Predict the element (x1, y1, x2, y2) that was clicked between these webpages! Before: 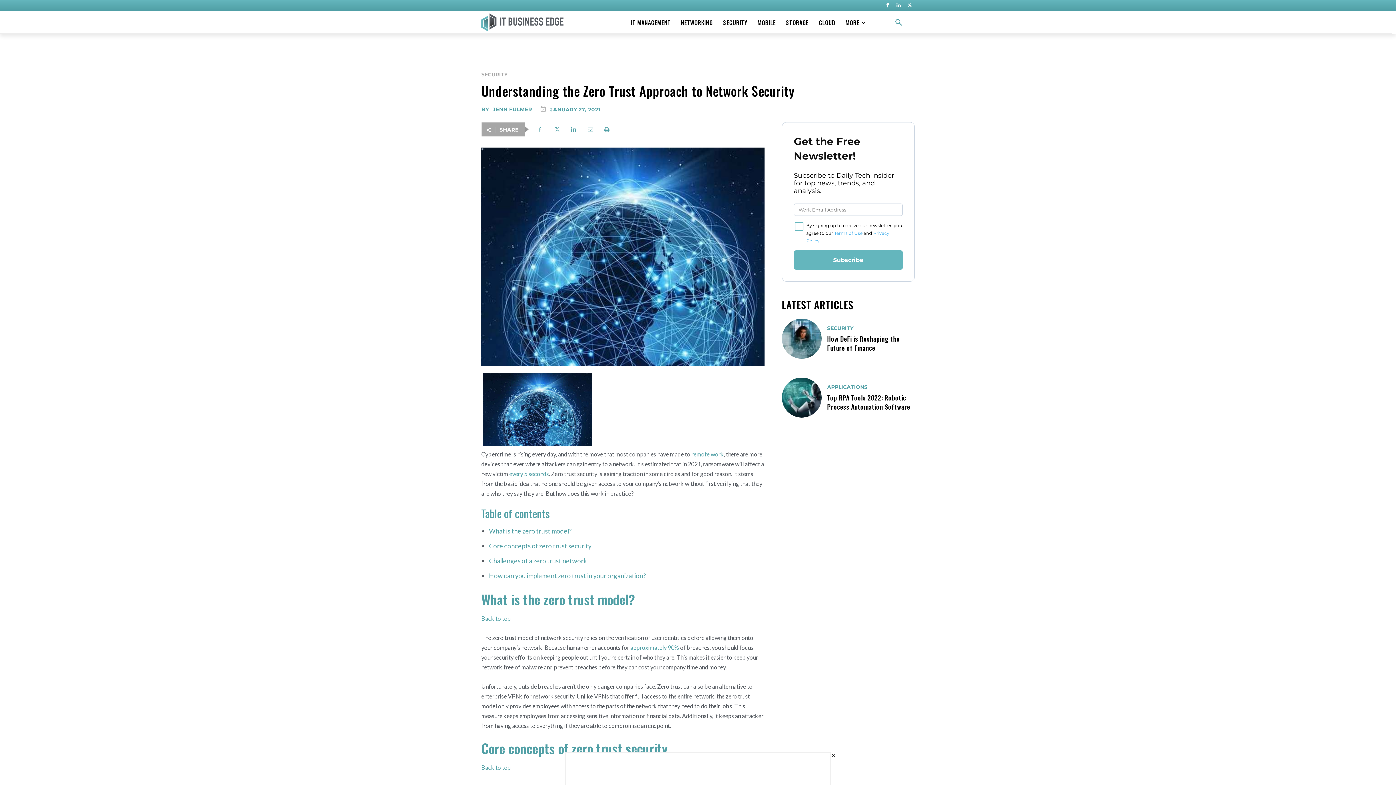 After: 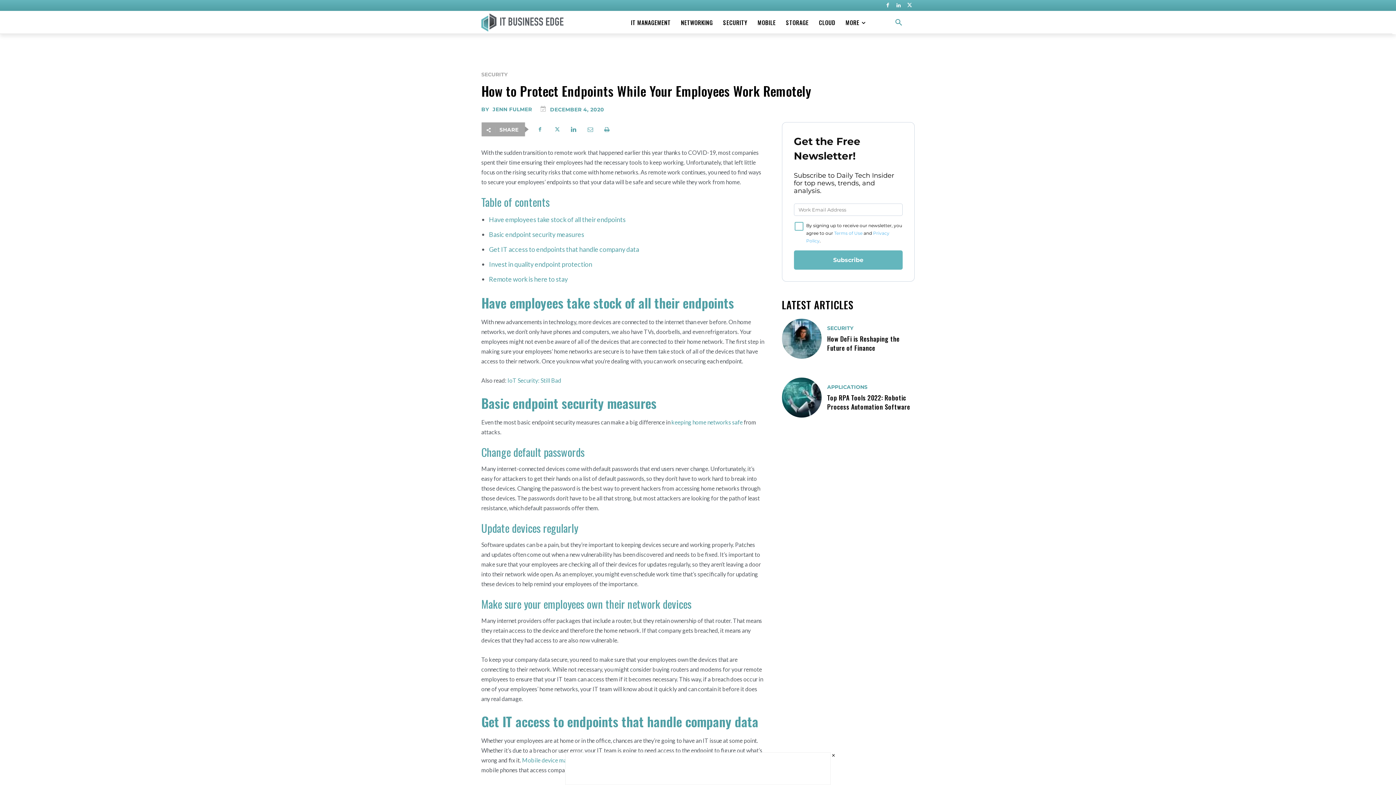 Action: bbox: (691, 451, 724, 457) label: remote work